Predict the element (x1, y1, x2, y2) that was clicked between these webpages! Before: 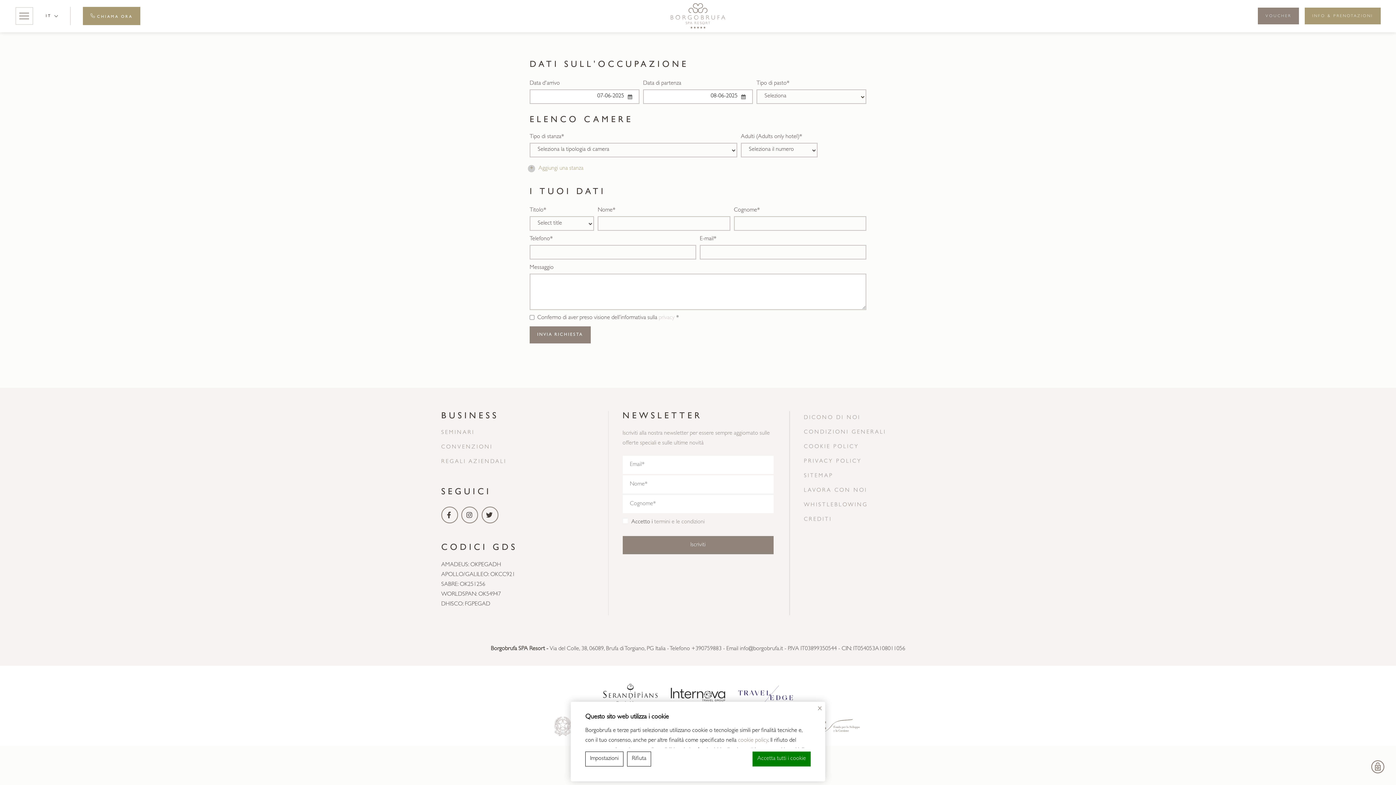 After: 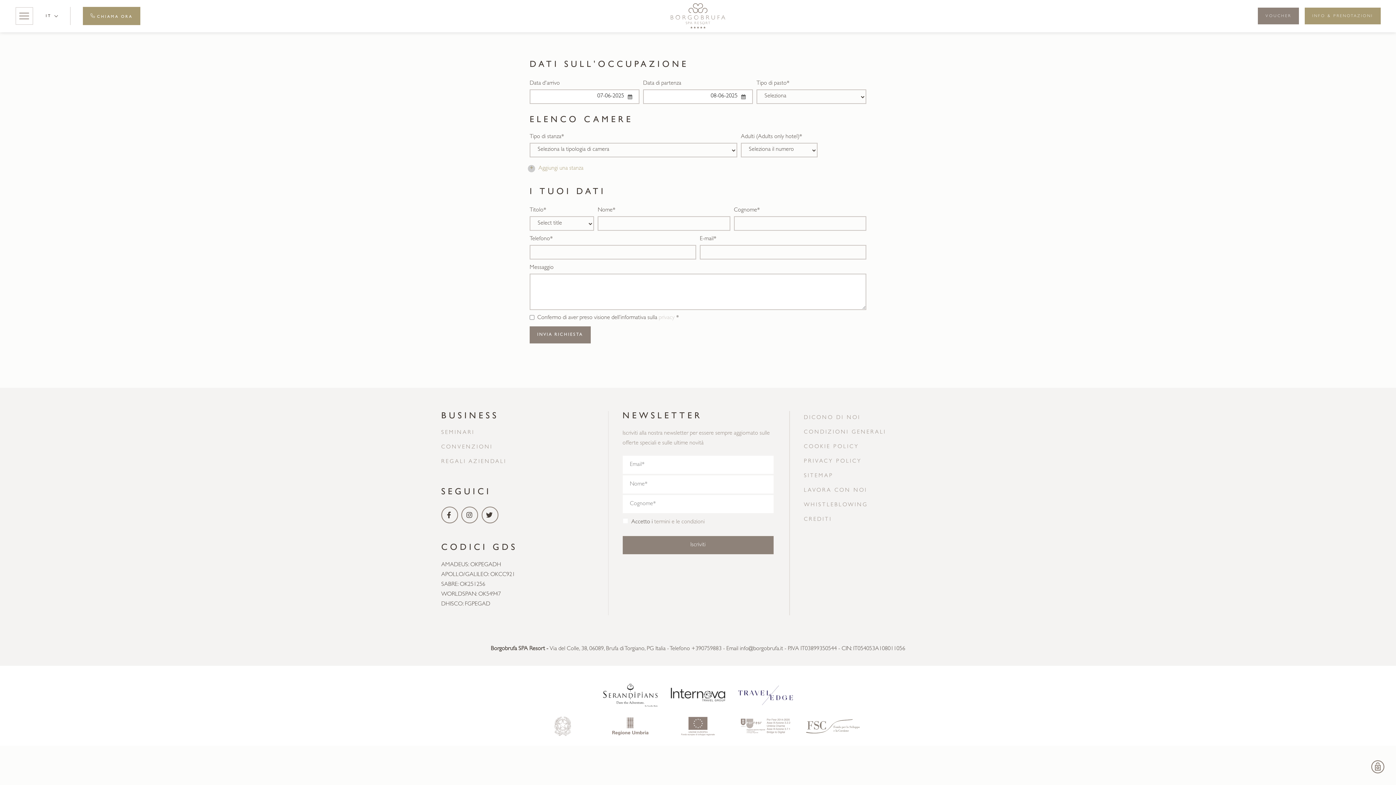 Action: bbox: (627, 752, 651, 766) label: Rifiuta